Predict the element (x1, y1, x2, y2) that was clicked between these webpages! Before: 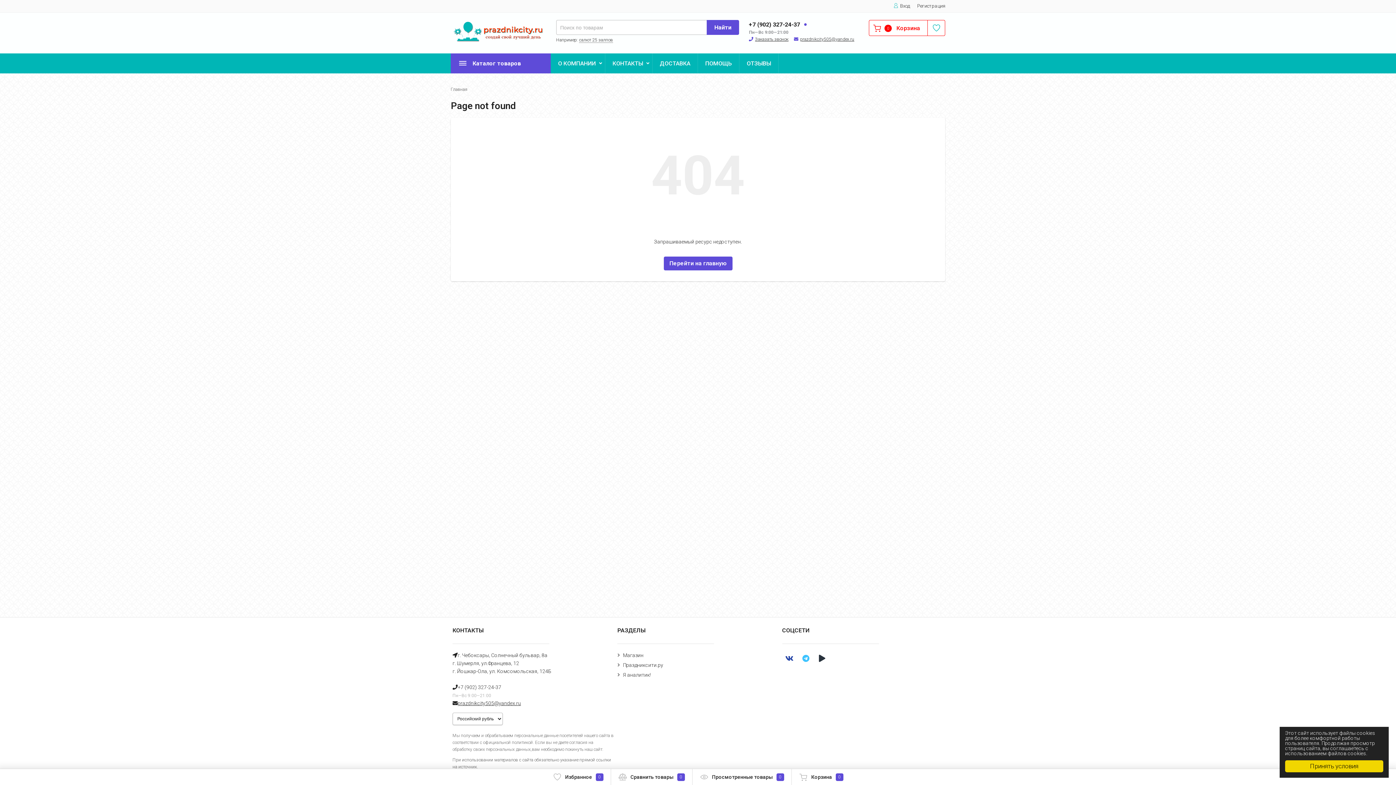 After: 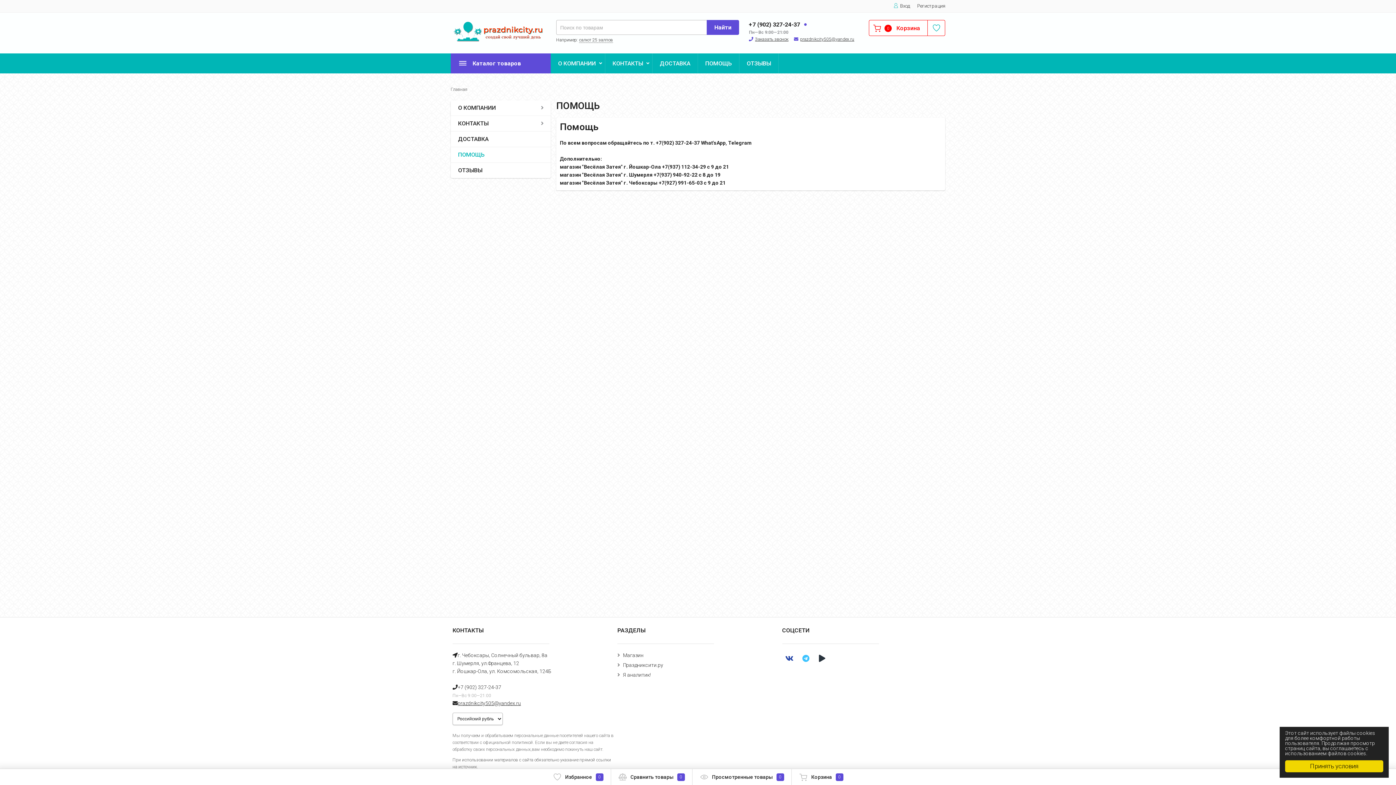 Action: label: ПОМОЩЬ bbox: (698, 53, 739, 73)